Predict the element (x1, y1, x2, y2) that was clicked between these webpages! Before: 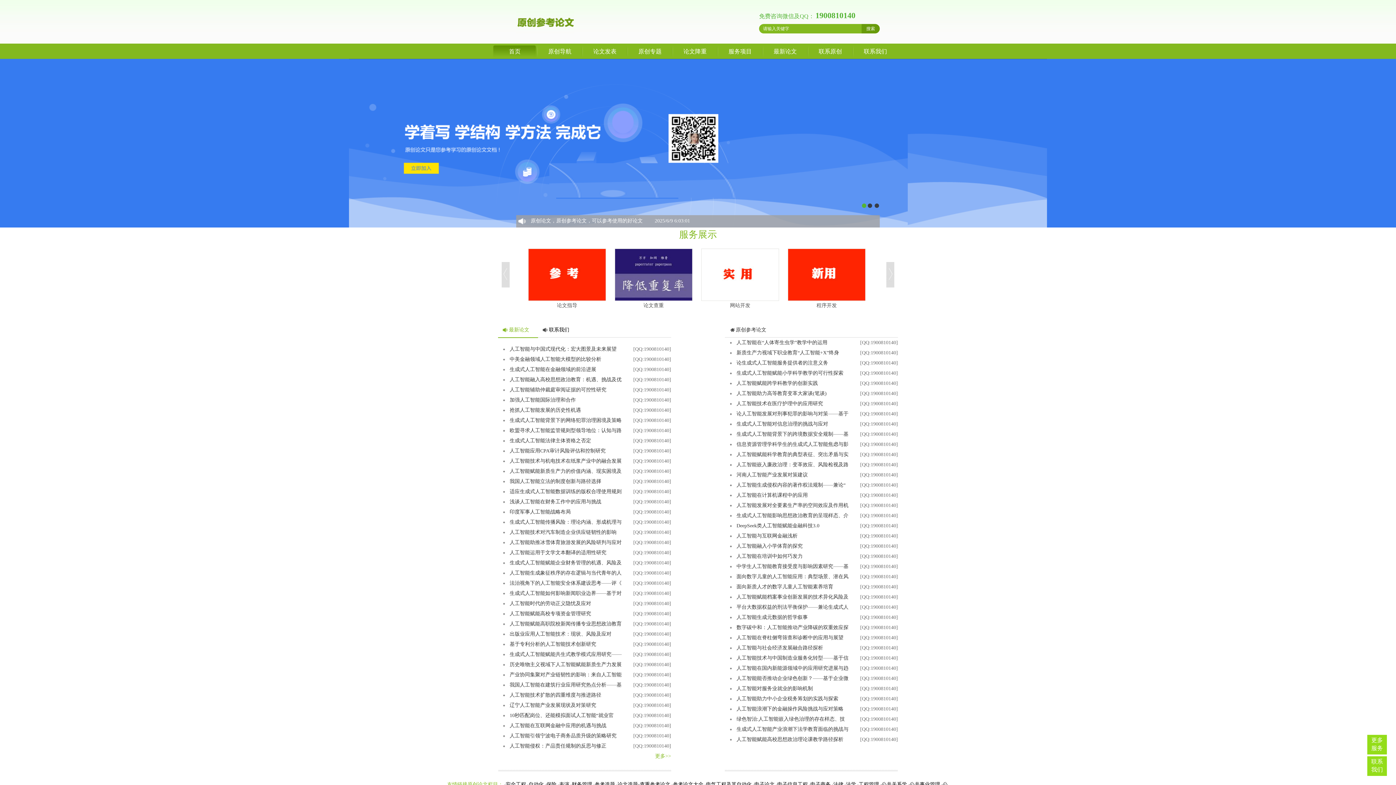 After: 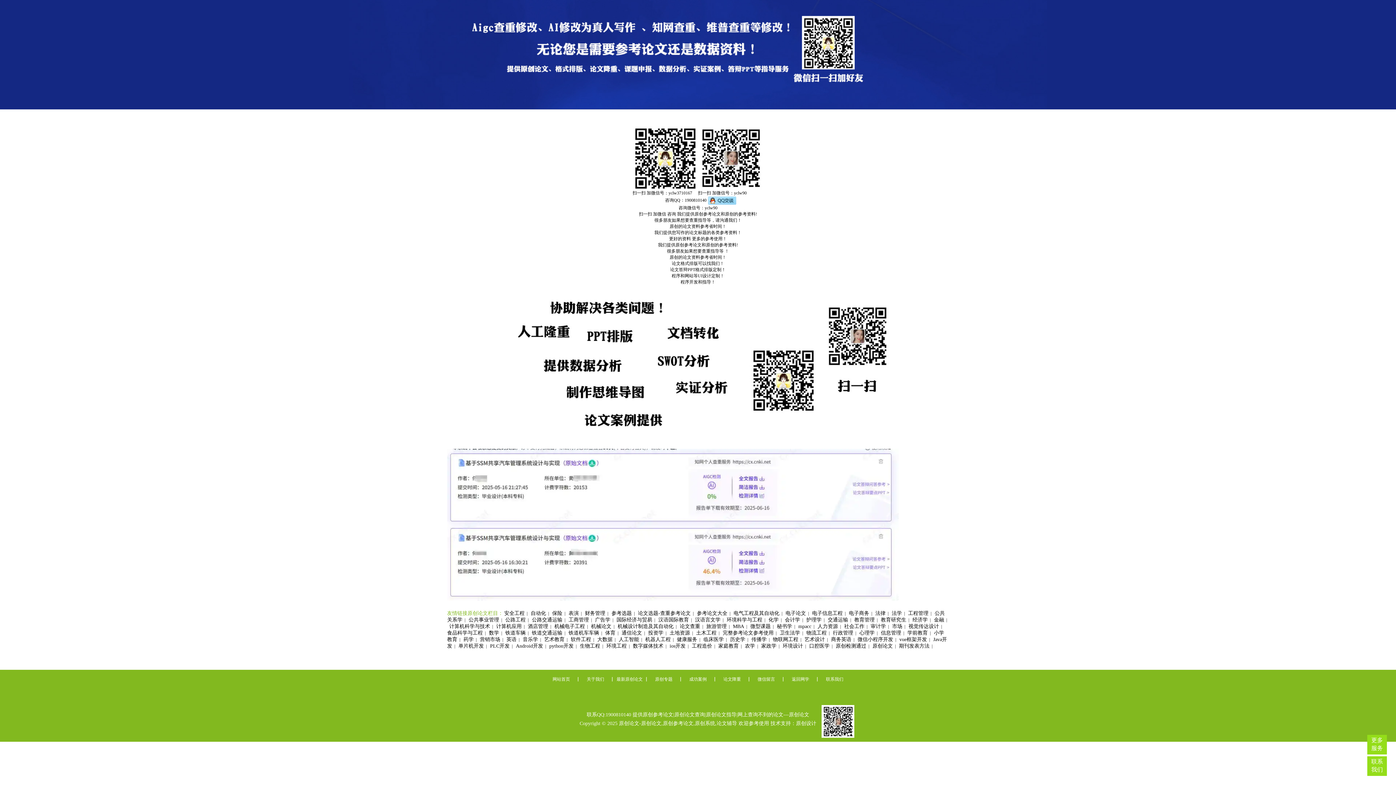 Action: label: 联系我们 bbox: (853, 43, 897, 58)